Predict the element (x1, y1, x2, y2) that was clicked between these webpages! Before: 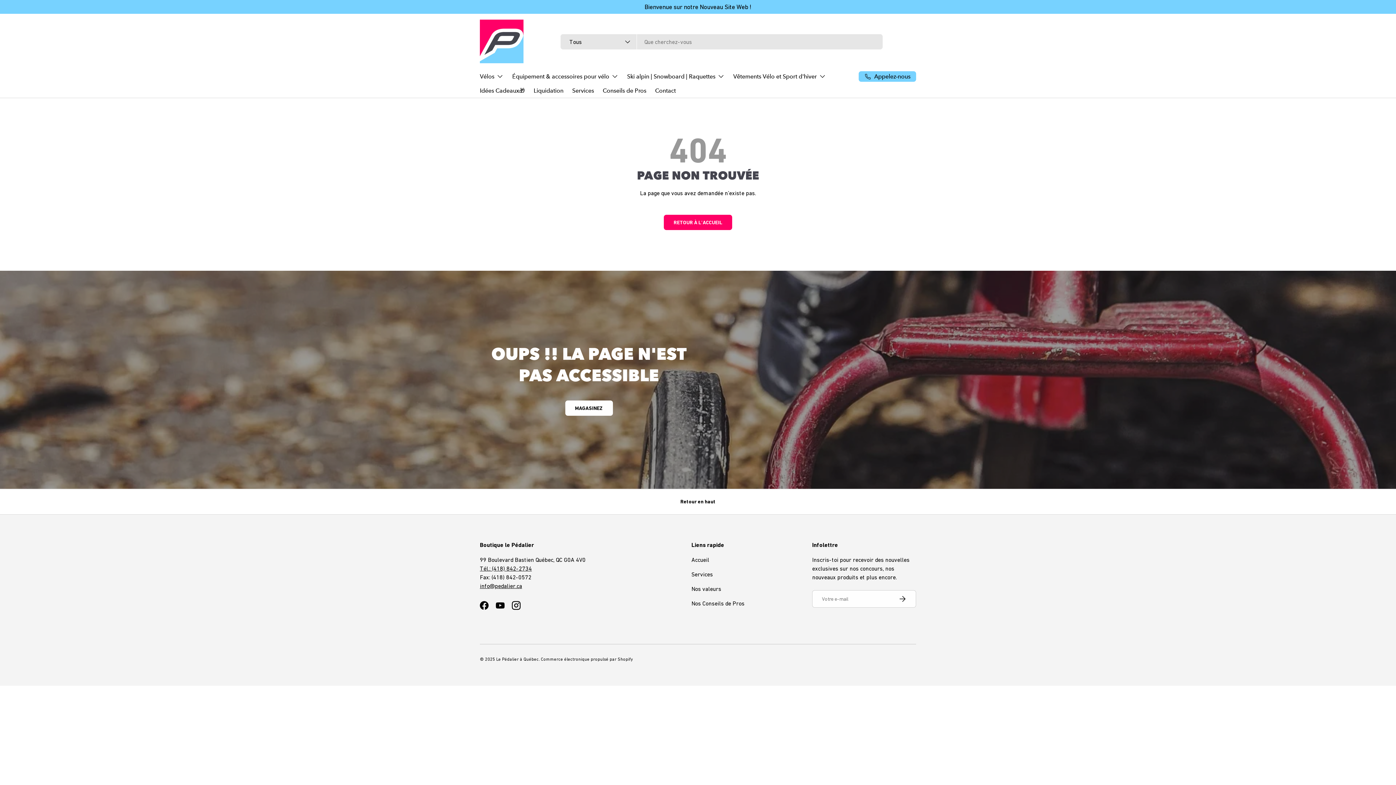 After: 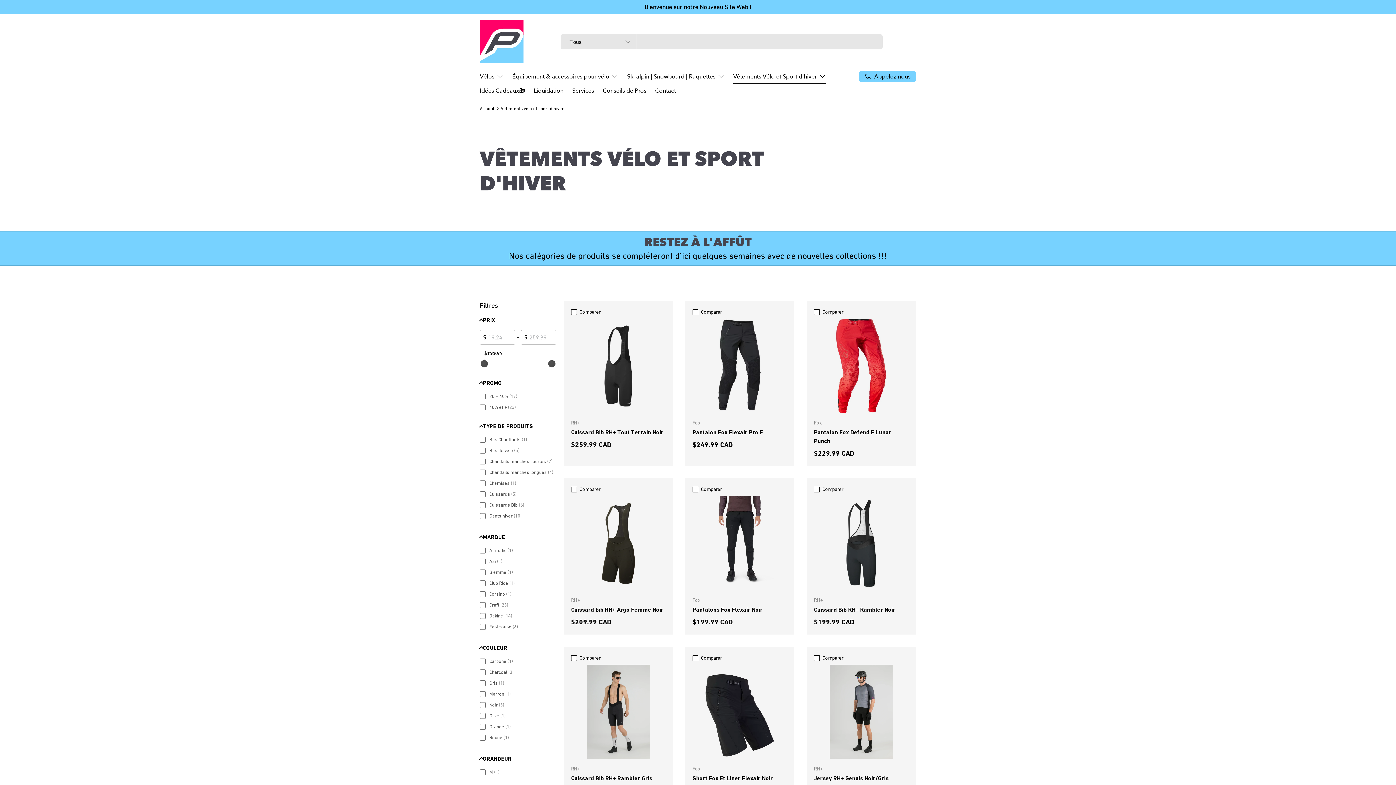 Action: label: Vêtements Vélo et Sport d'hiver bbox: (733, 69, 826, 83)